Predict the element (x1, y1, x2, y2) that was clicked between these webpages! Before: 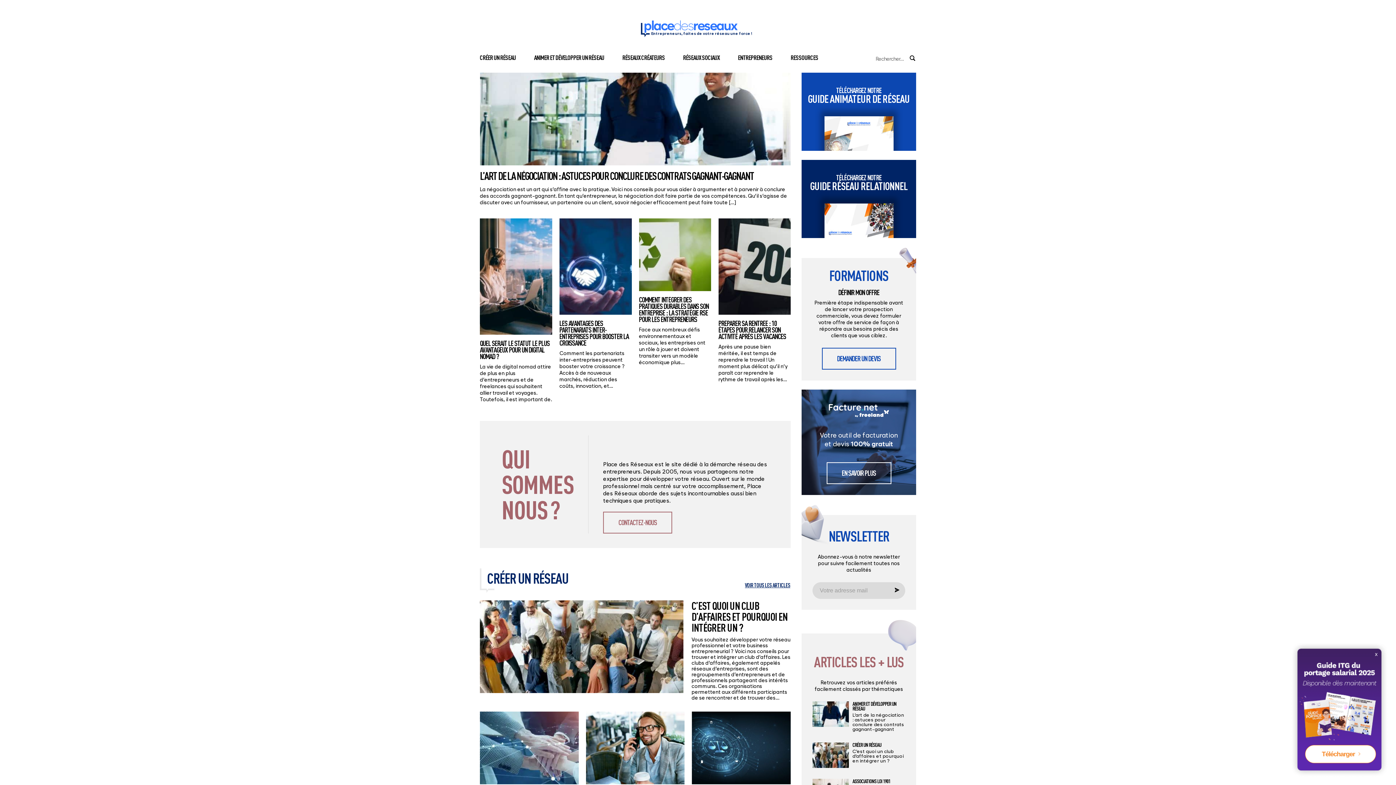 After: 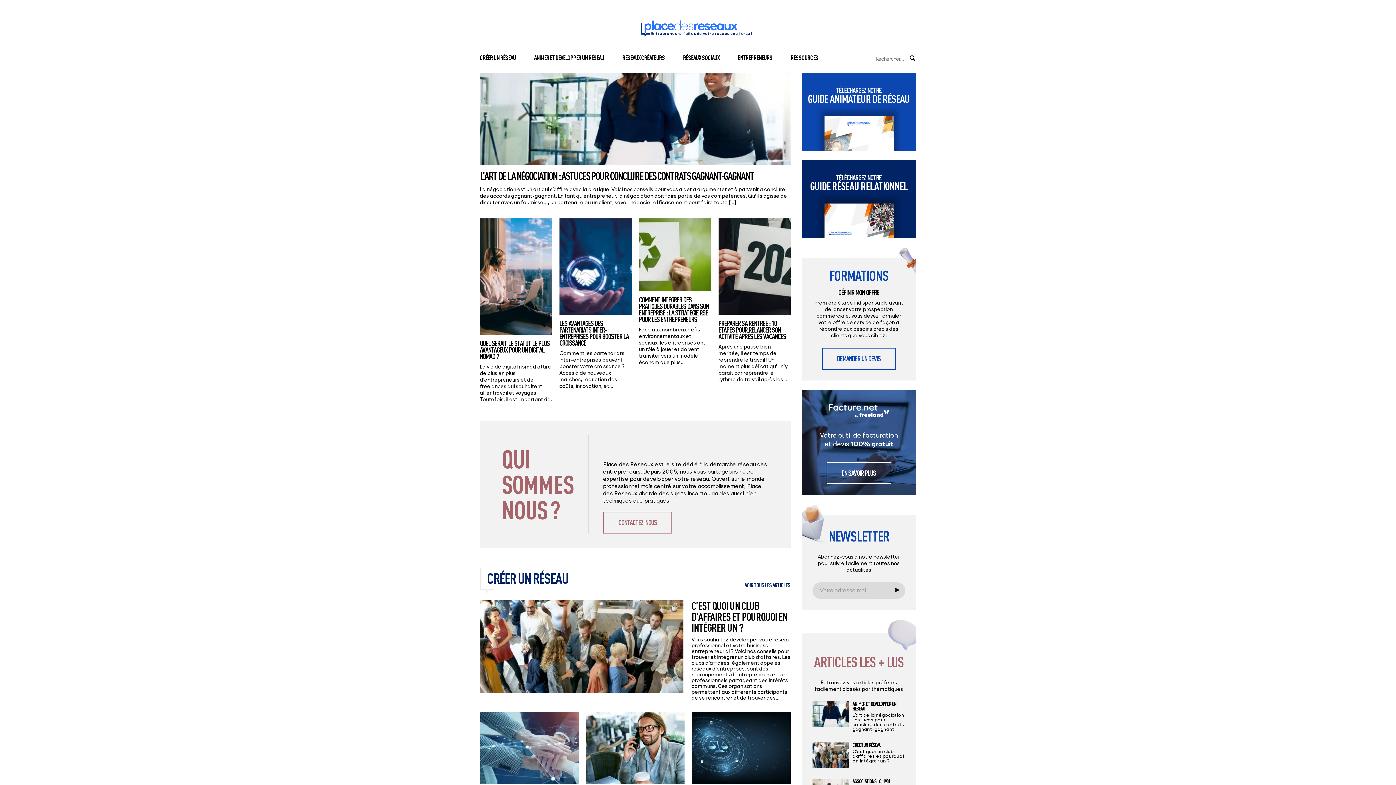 Action: bbox: (1371, 647, 1381, 661) label: x